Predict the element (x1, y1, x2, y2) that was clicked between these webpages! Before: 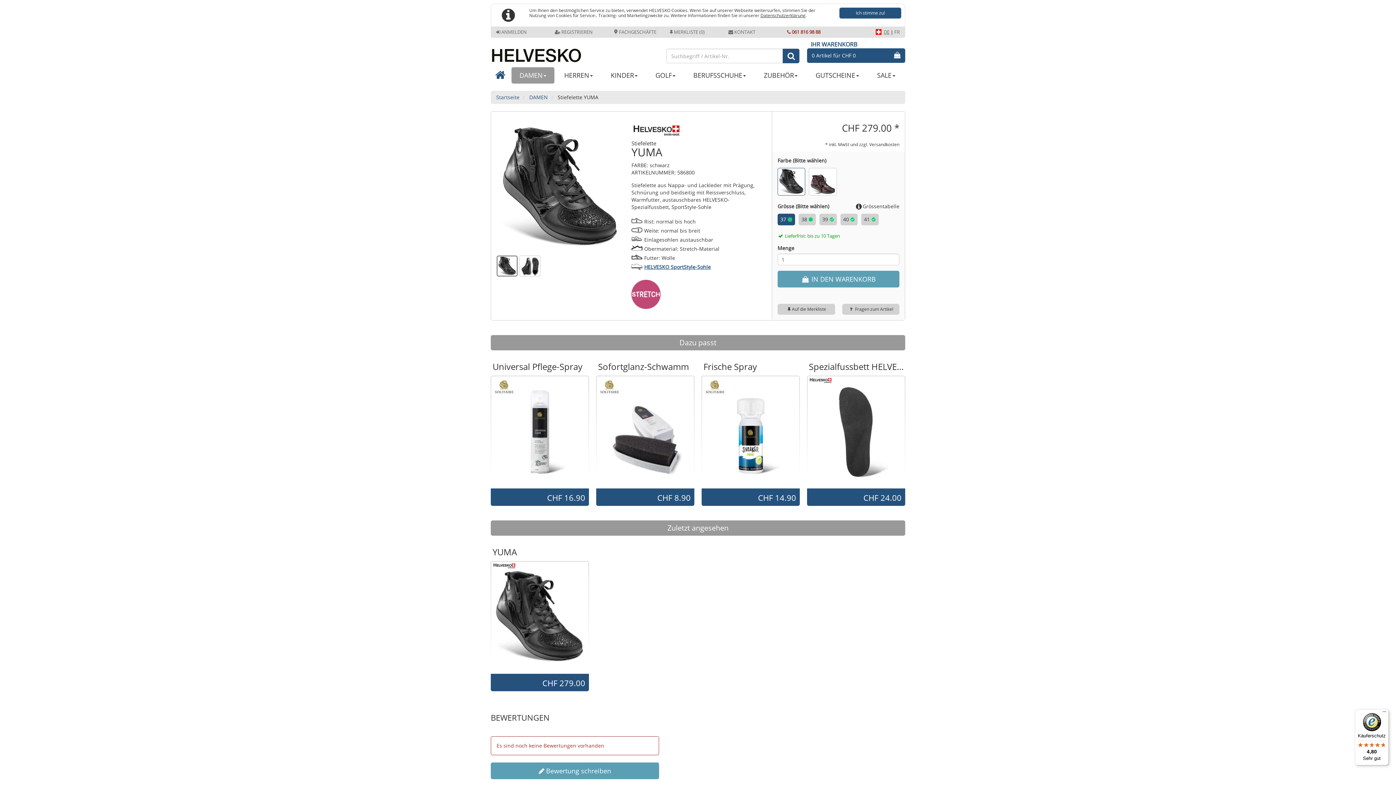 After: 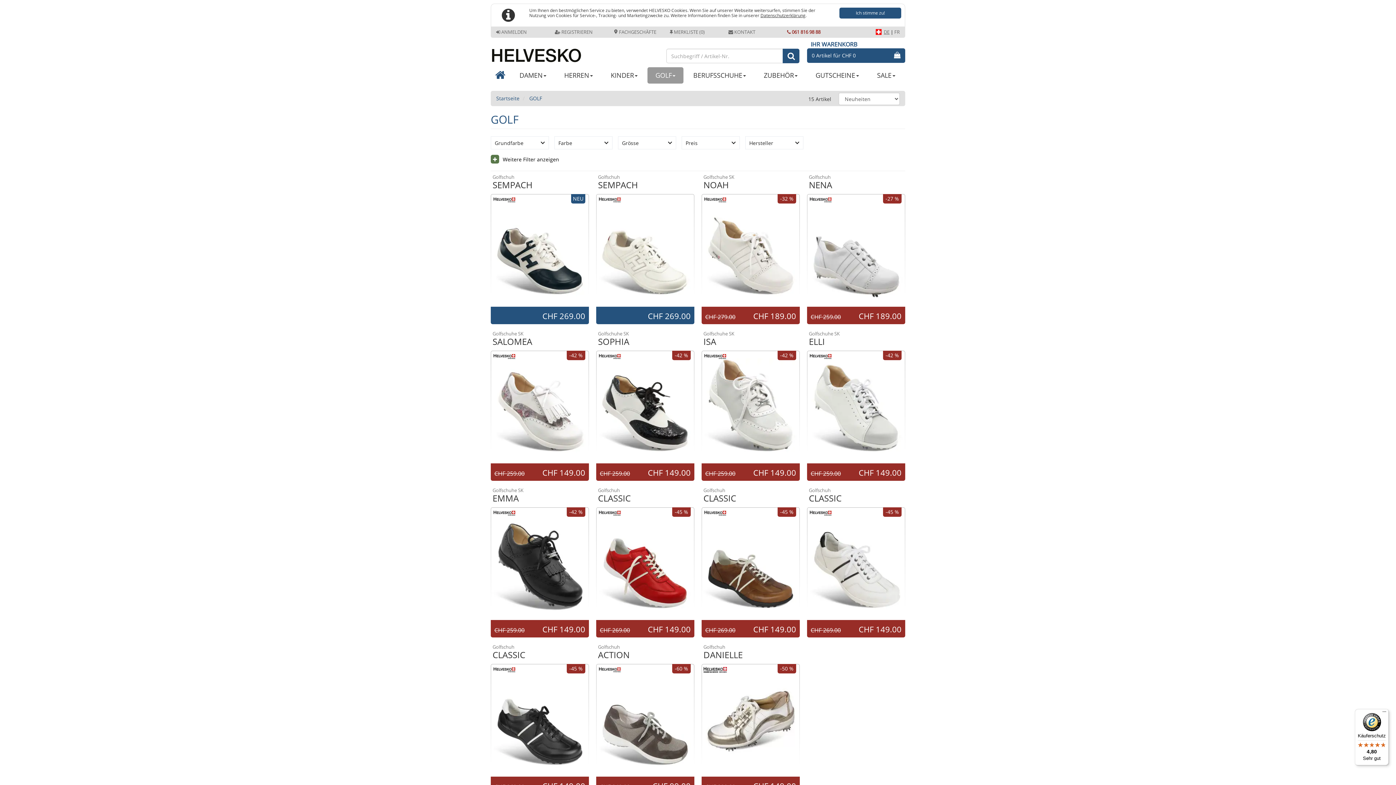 Action: bbox: (647, 67, 683, 83) label: GOLF